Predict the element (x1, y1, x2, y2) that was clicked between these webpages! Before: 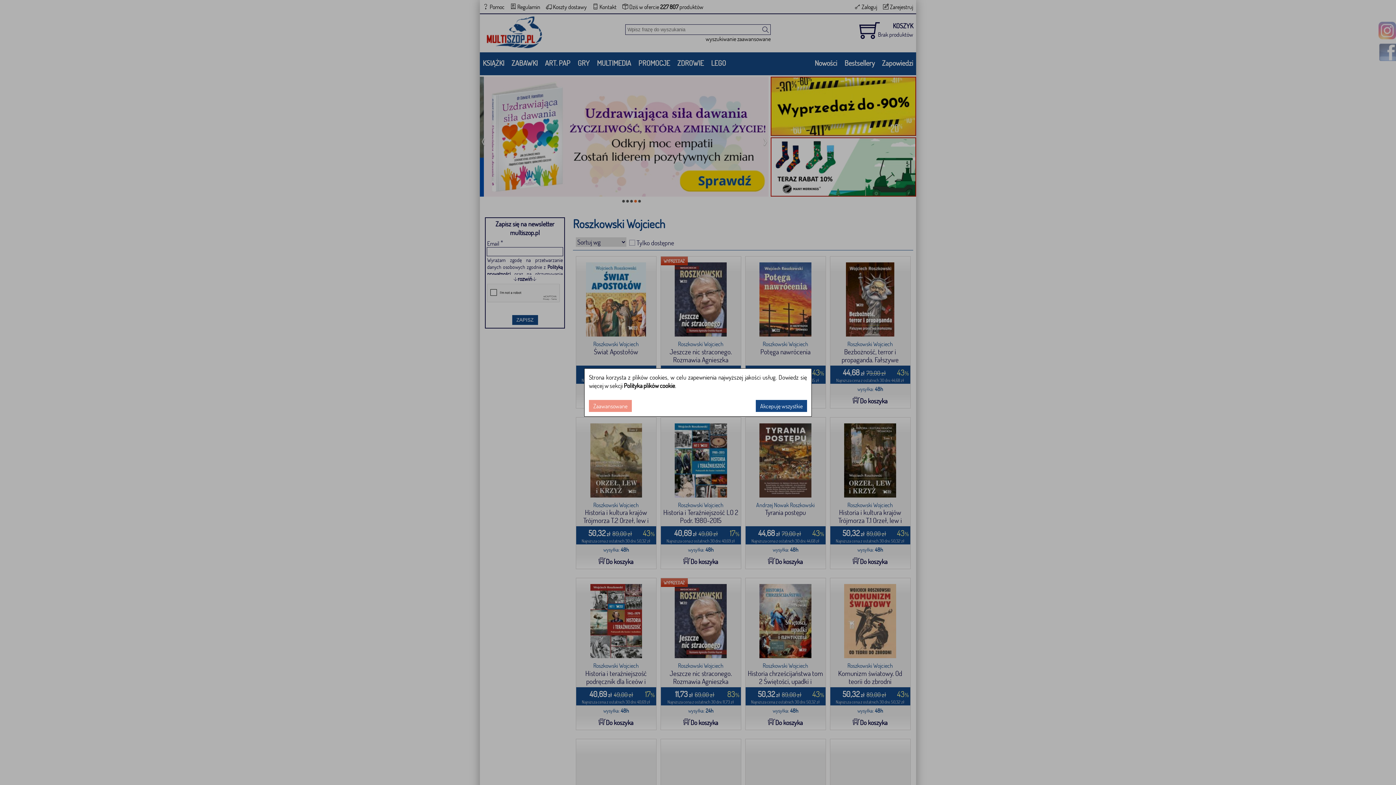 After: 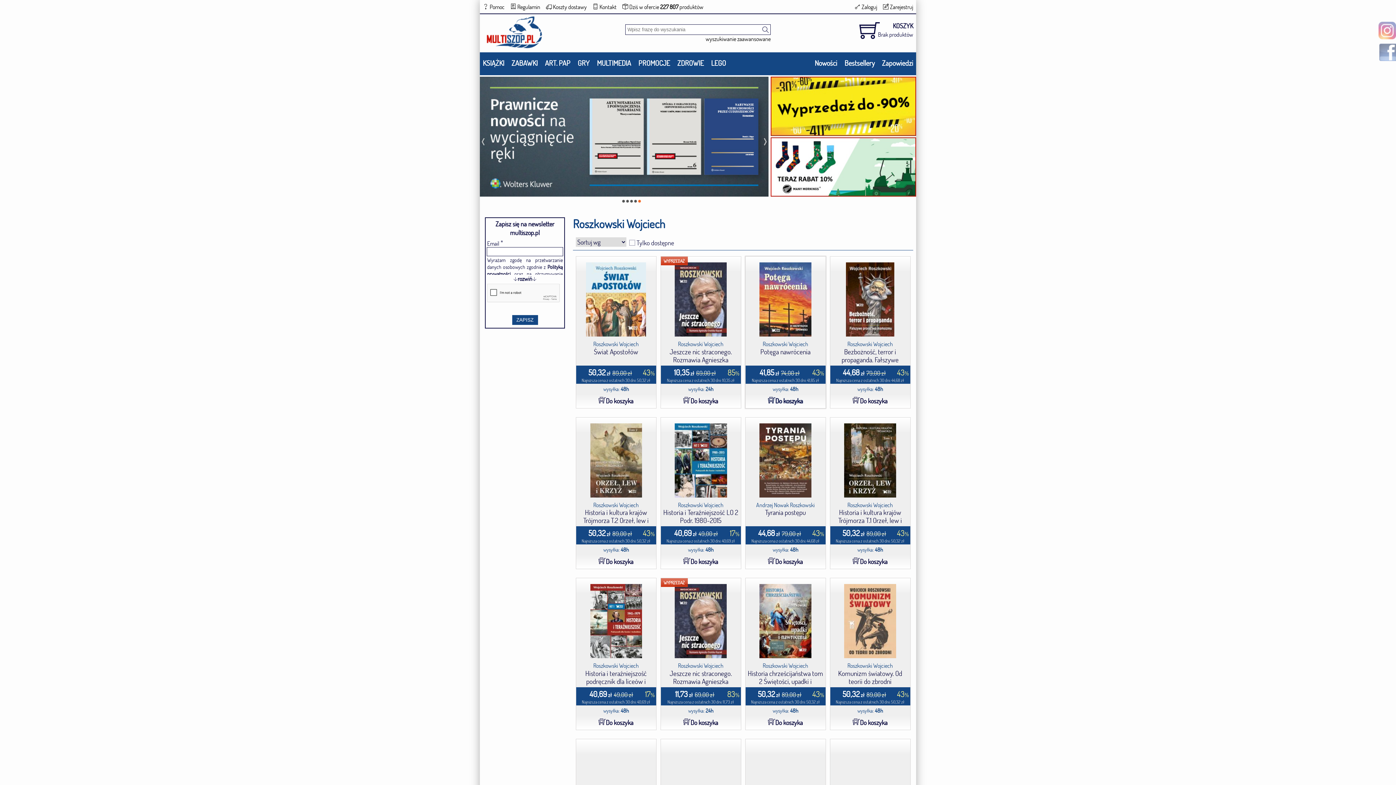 Action: label: Akcepuję wszystkie bbox: (756, 400, 807, 412)